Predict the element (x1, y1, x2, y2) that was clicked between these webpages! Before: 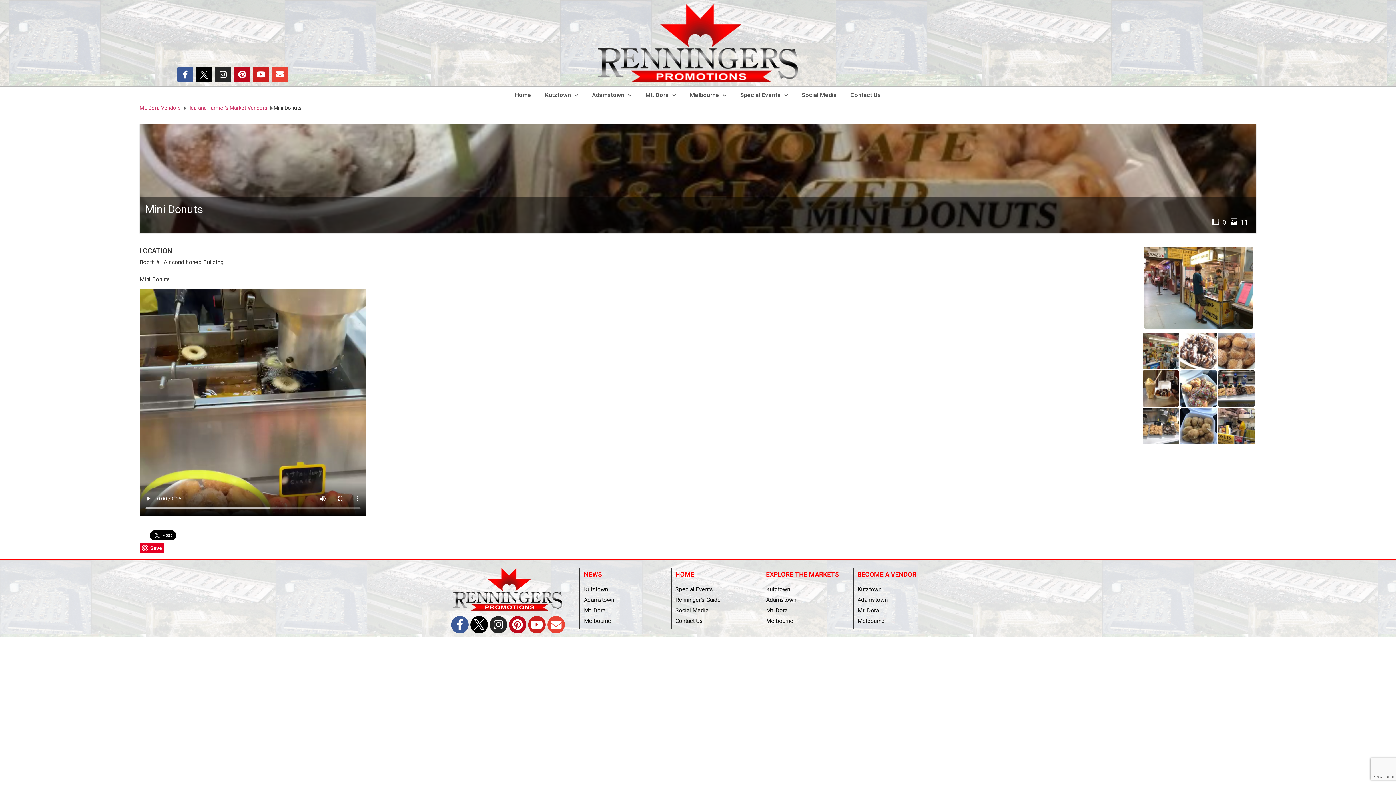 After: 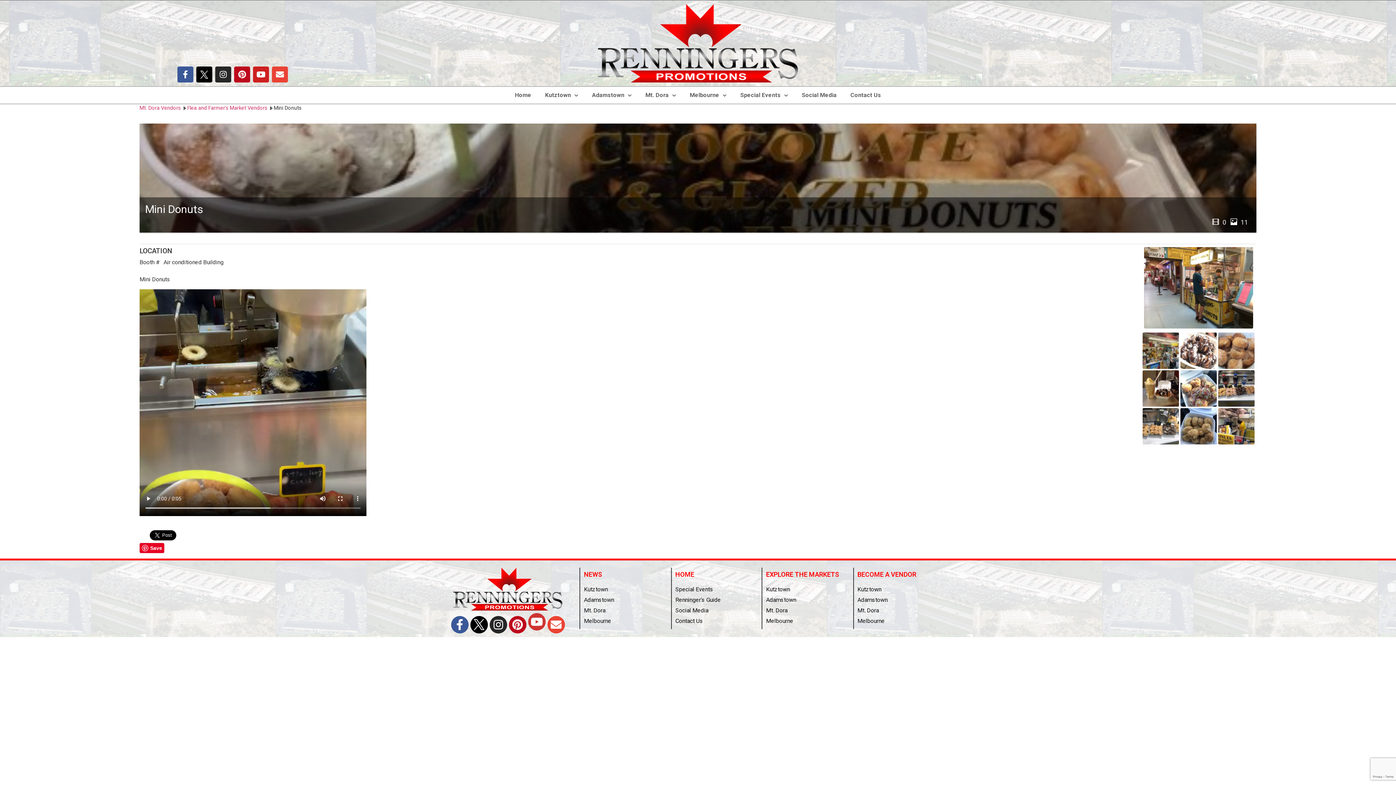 Action: bbox: (528, 616, 545, 633) label: Youtube